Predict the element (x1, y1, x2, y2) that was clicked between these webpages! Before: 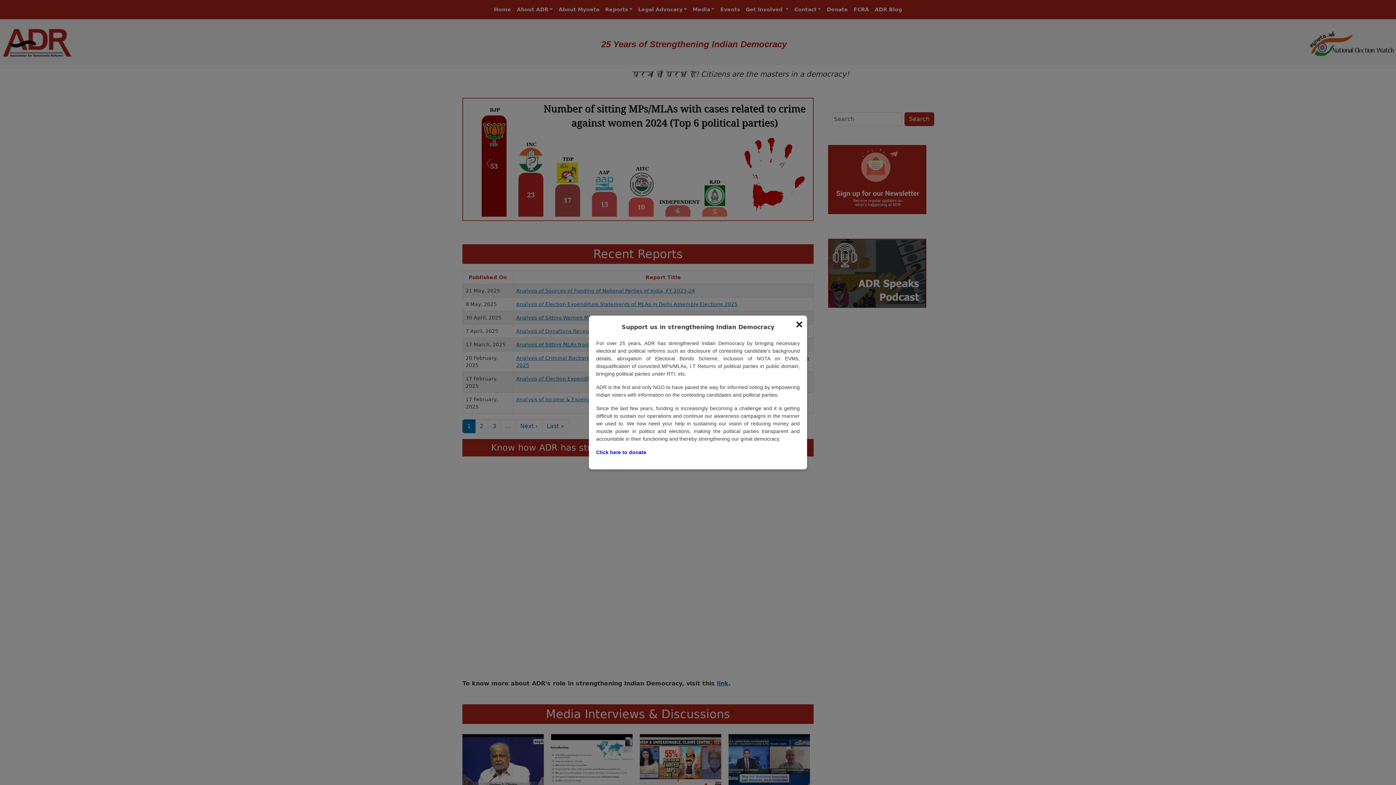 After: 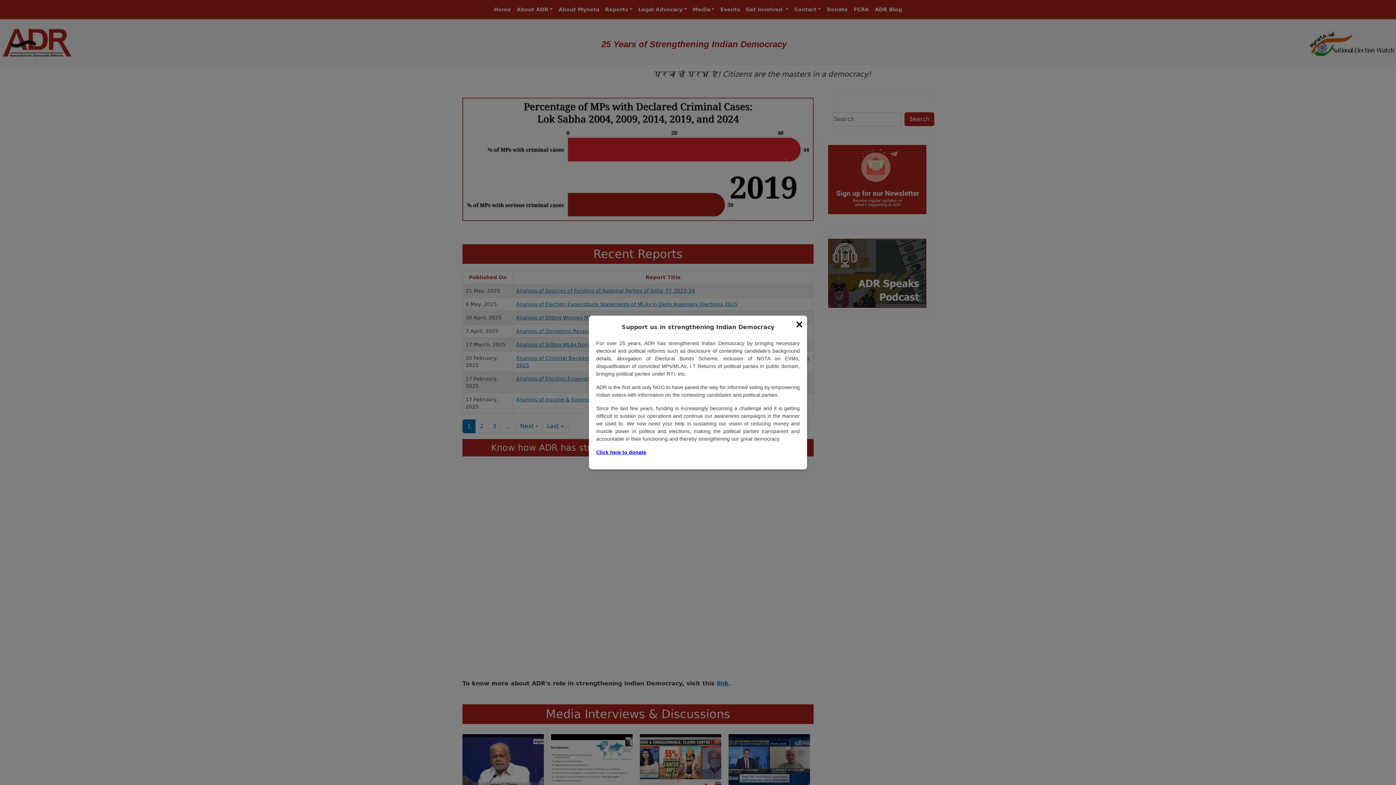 Action: bbox: (596, 449, 646, 455) label: Click here to donate